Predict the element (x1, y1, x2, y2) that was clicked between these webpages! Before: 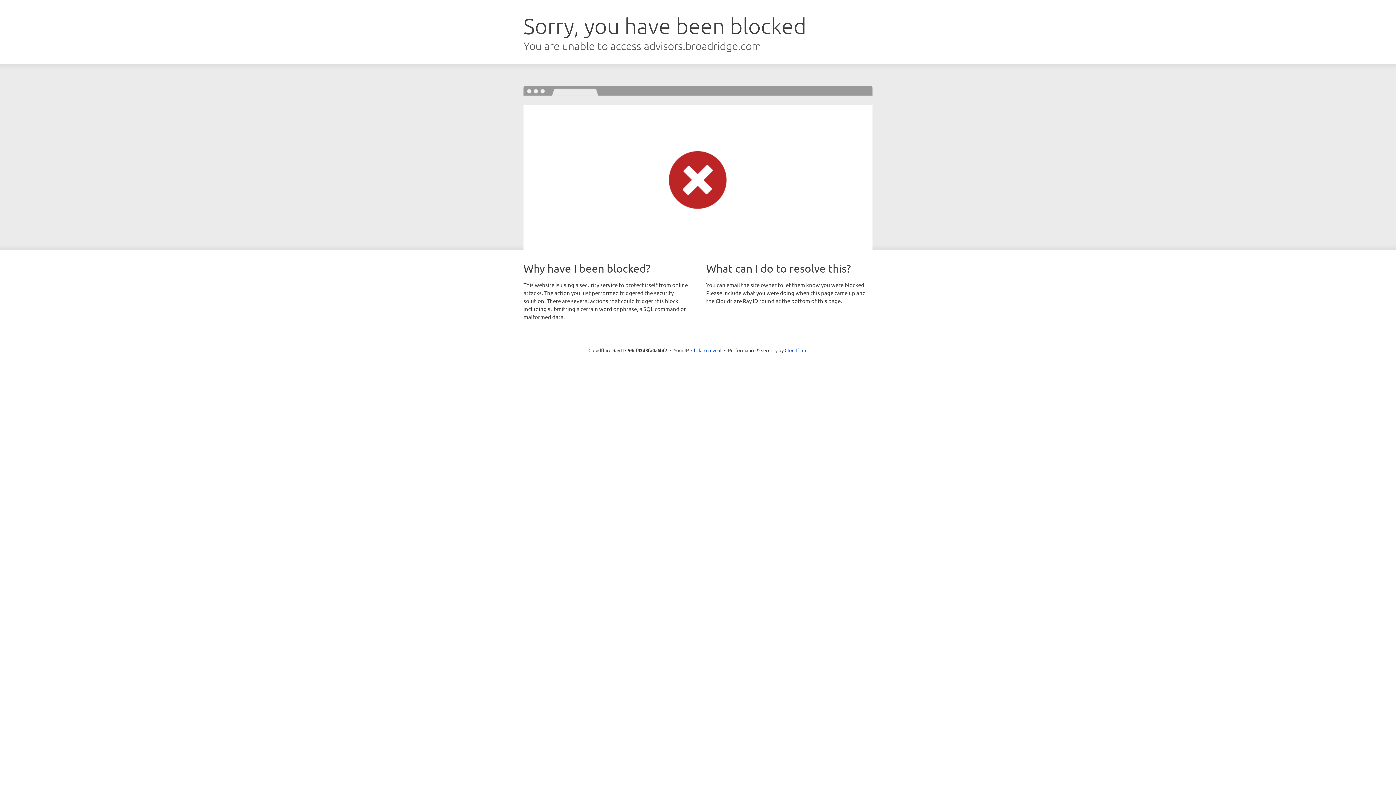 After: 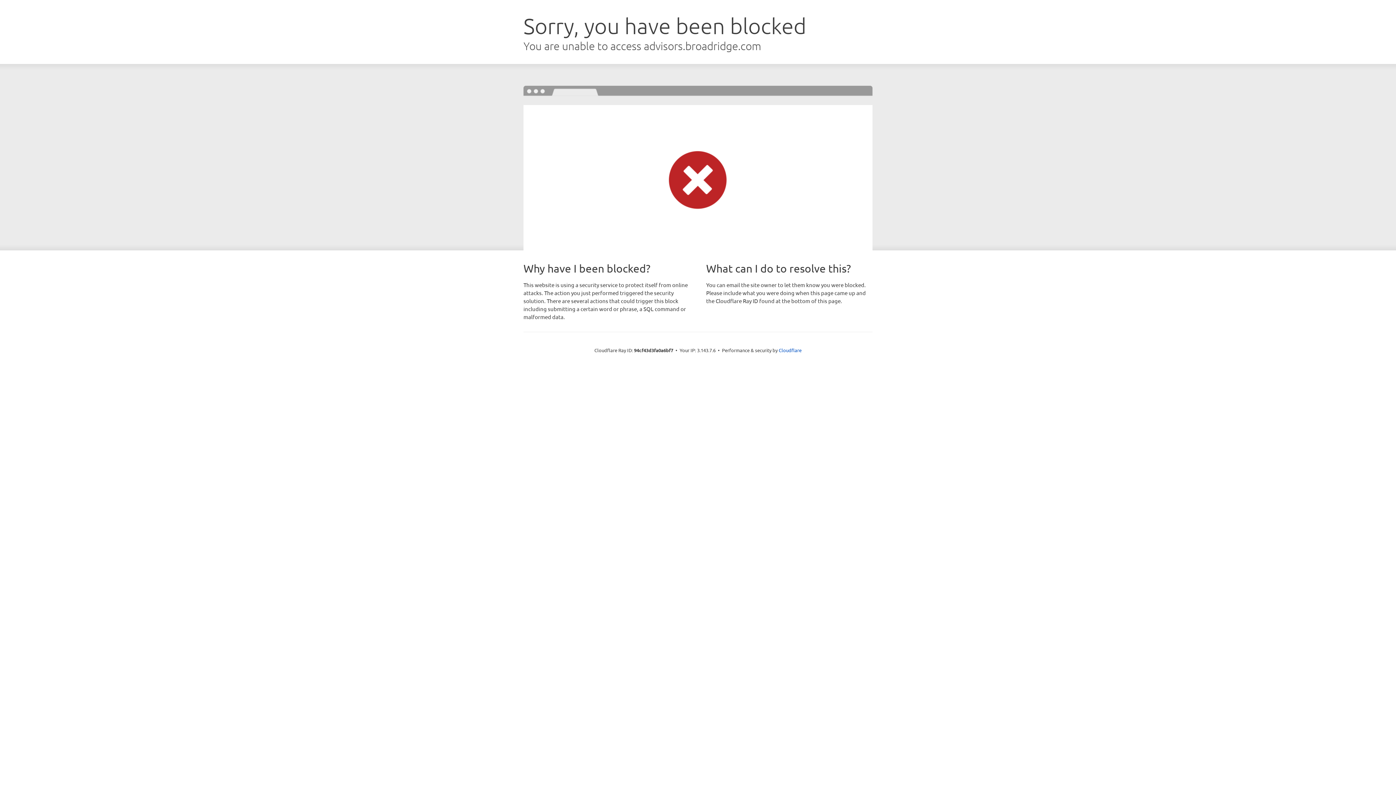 Action: bbox: (691, 346, 721, 353) label: Click to reveal